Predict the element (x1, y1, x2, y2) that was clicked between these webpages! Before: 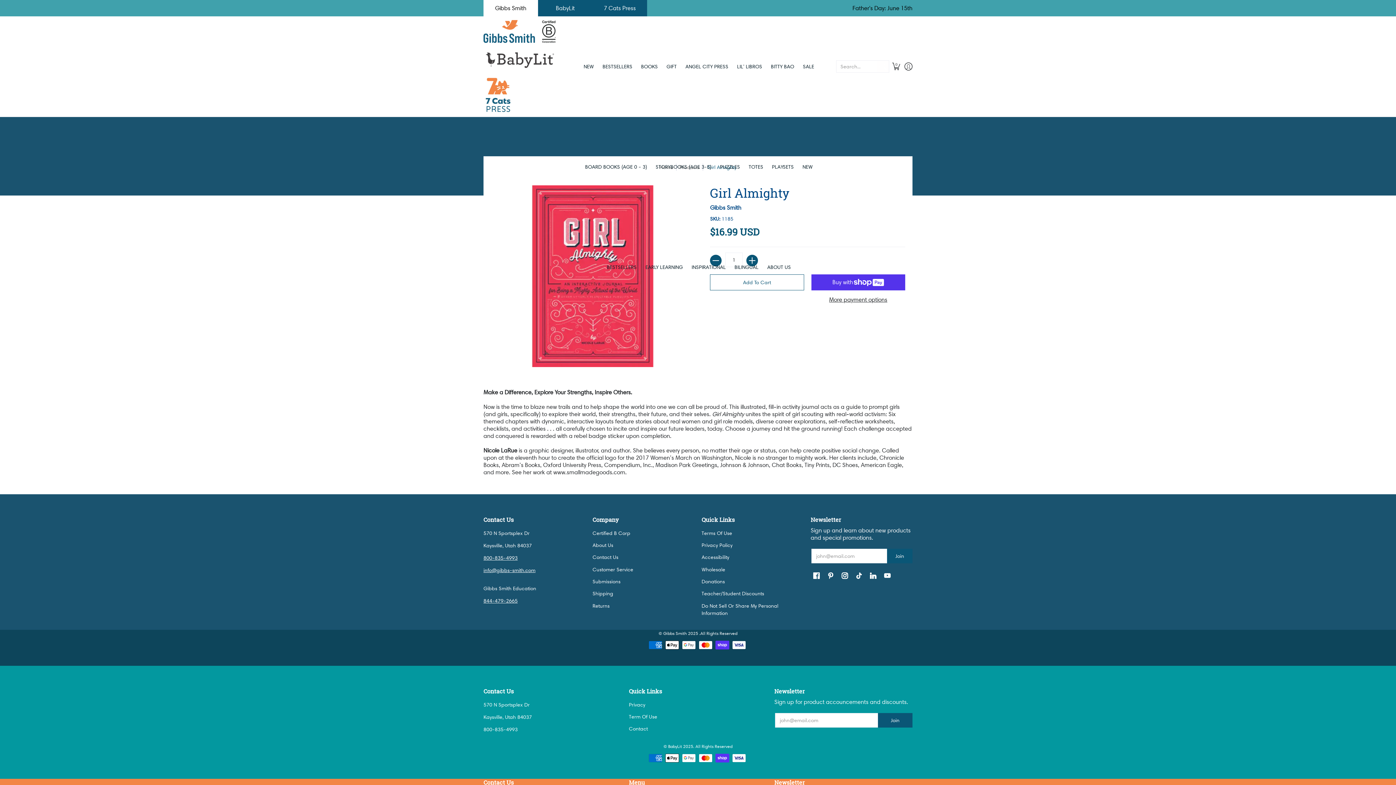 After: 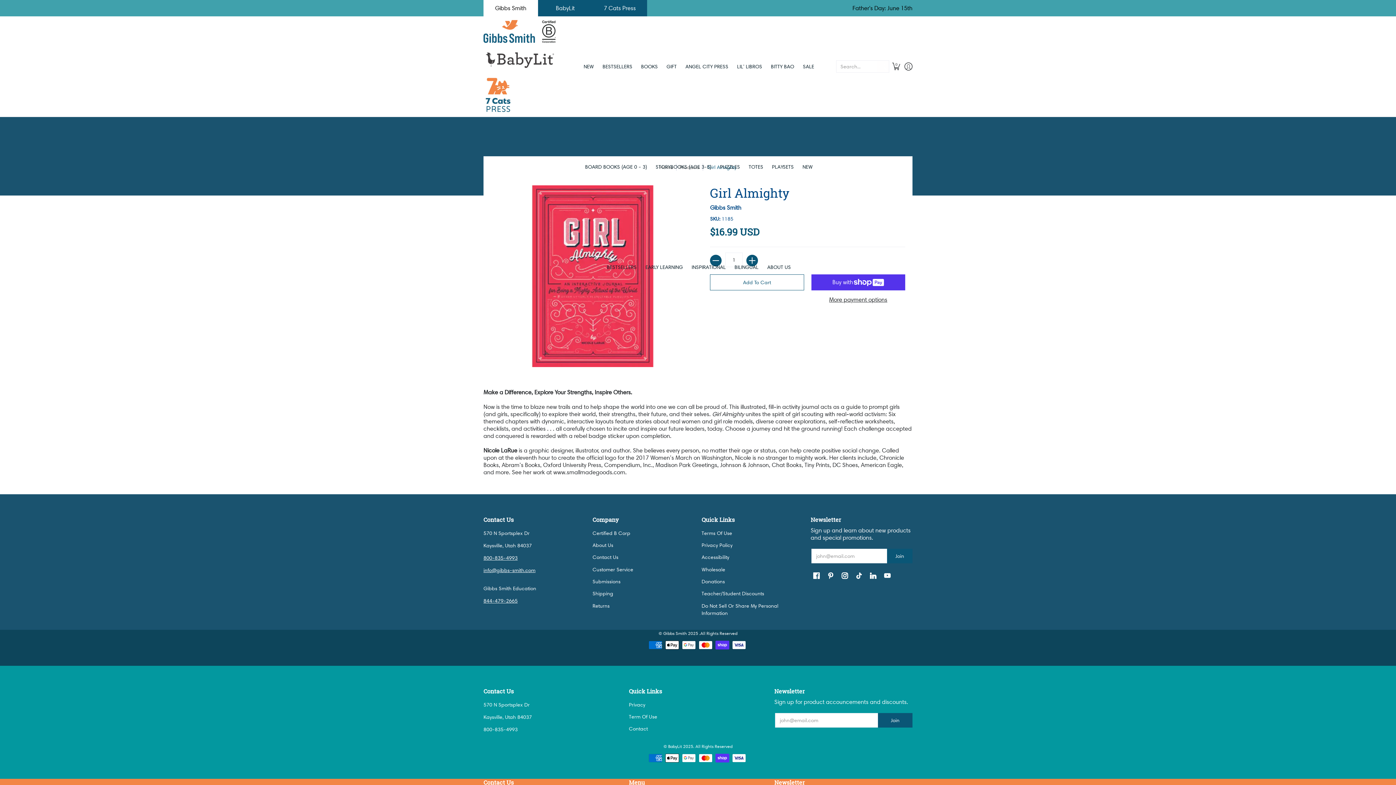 Action: bbox: (592, 554, 618, 560) label: Contact Us